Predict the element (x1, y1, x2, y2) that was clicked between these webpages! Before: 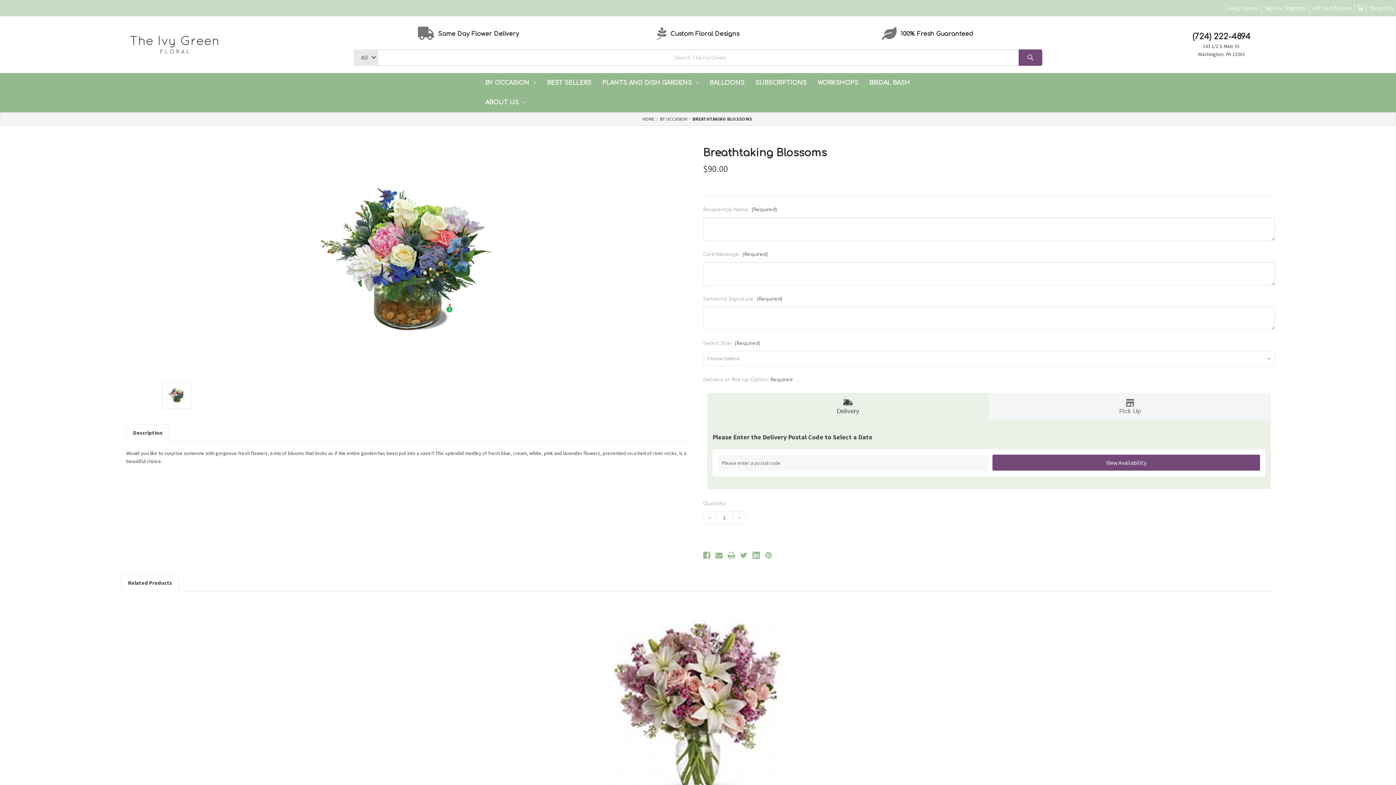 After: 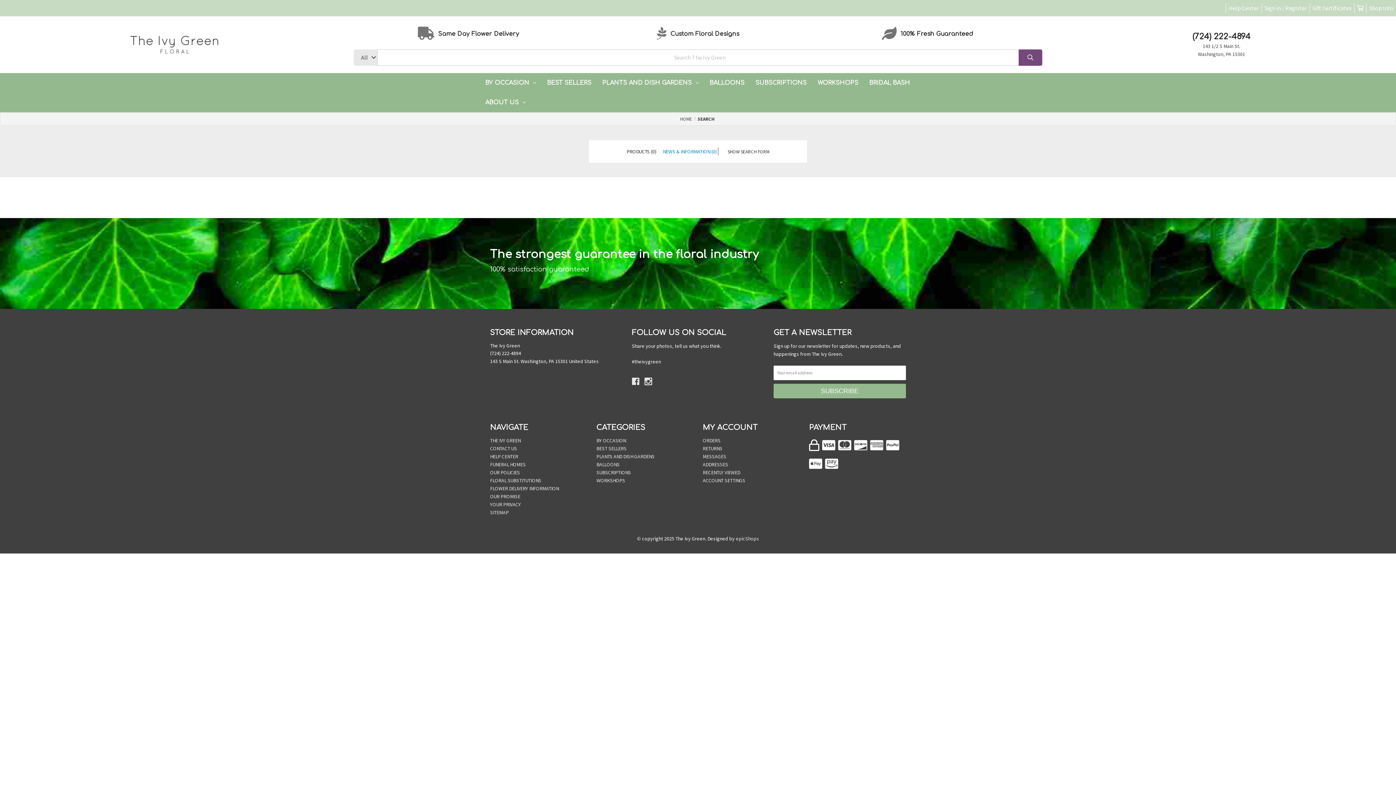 Action: bbox: (1018, 49, 1042, 65)